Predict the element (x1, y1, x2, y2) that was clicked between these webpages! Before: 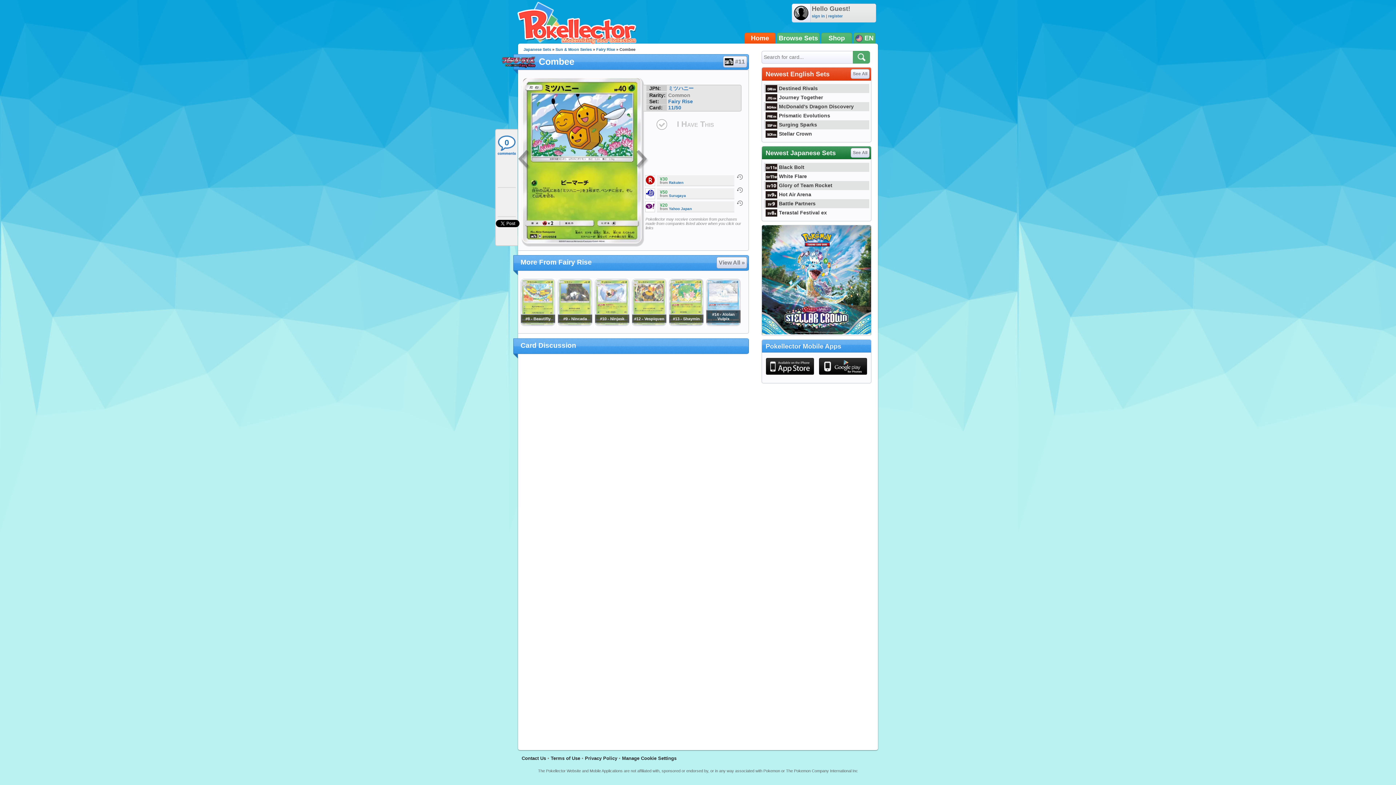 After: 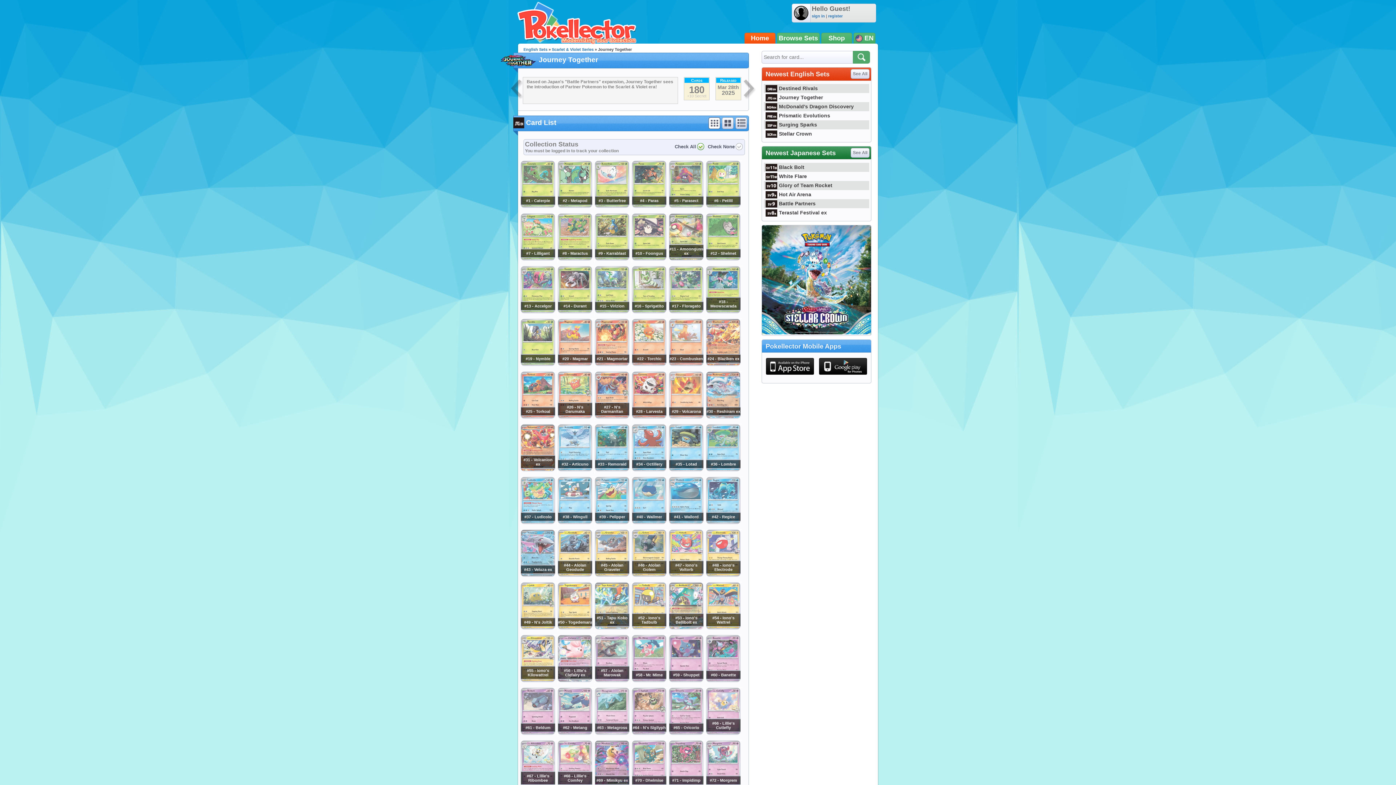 Action: bbox: (764, 94, 823, 100) label: Journey Together